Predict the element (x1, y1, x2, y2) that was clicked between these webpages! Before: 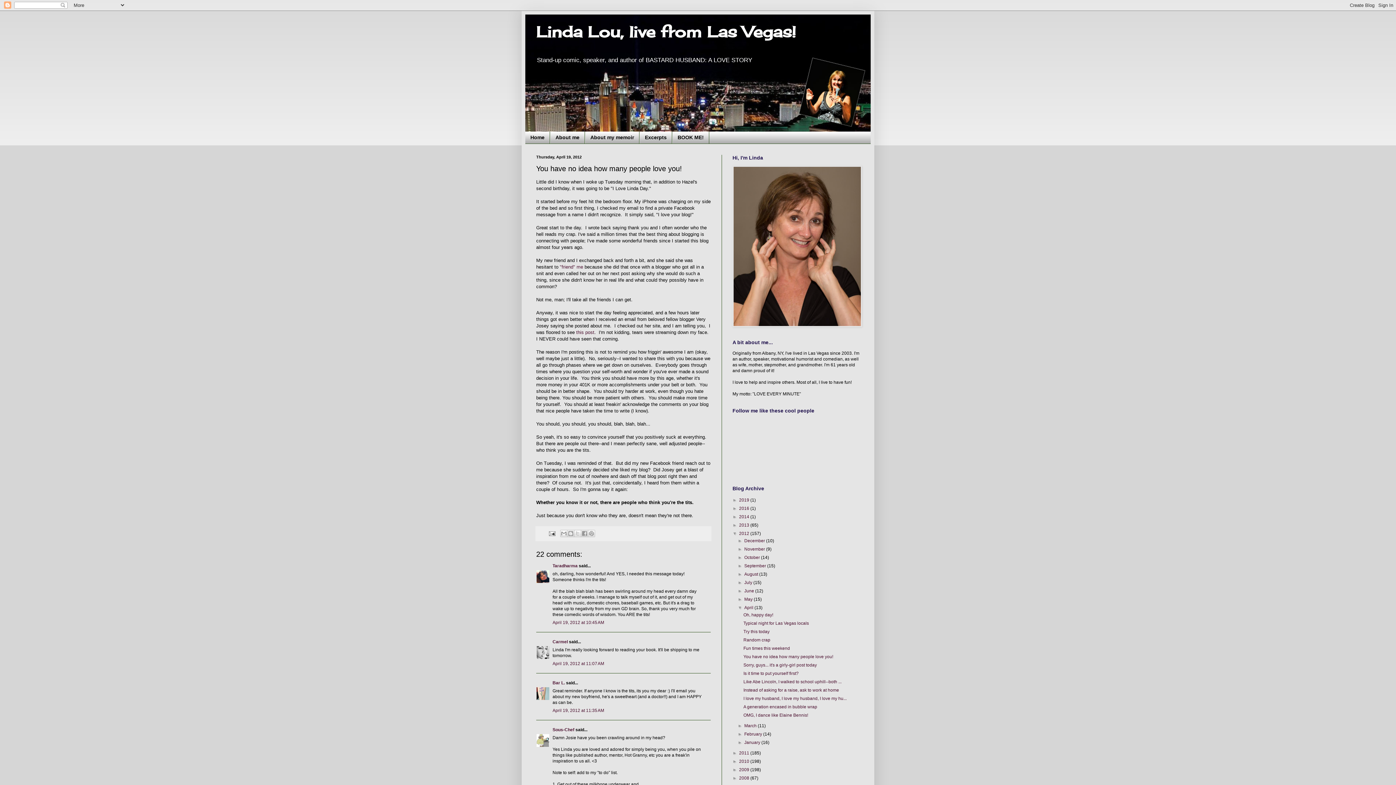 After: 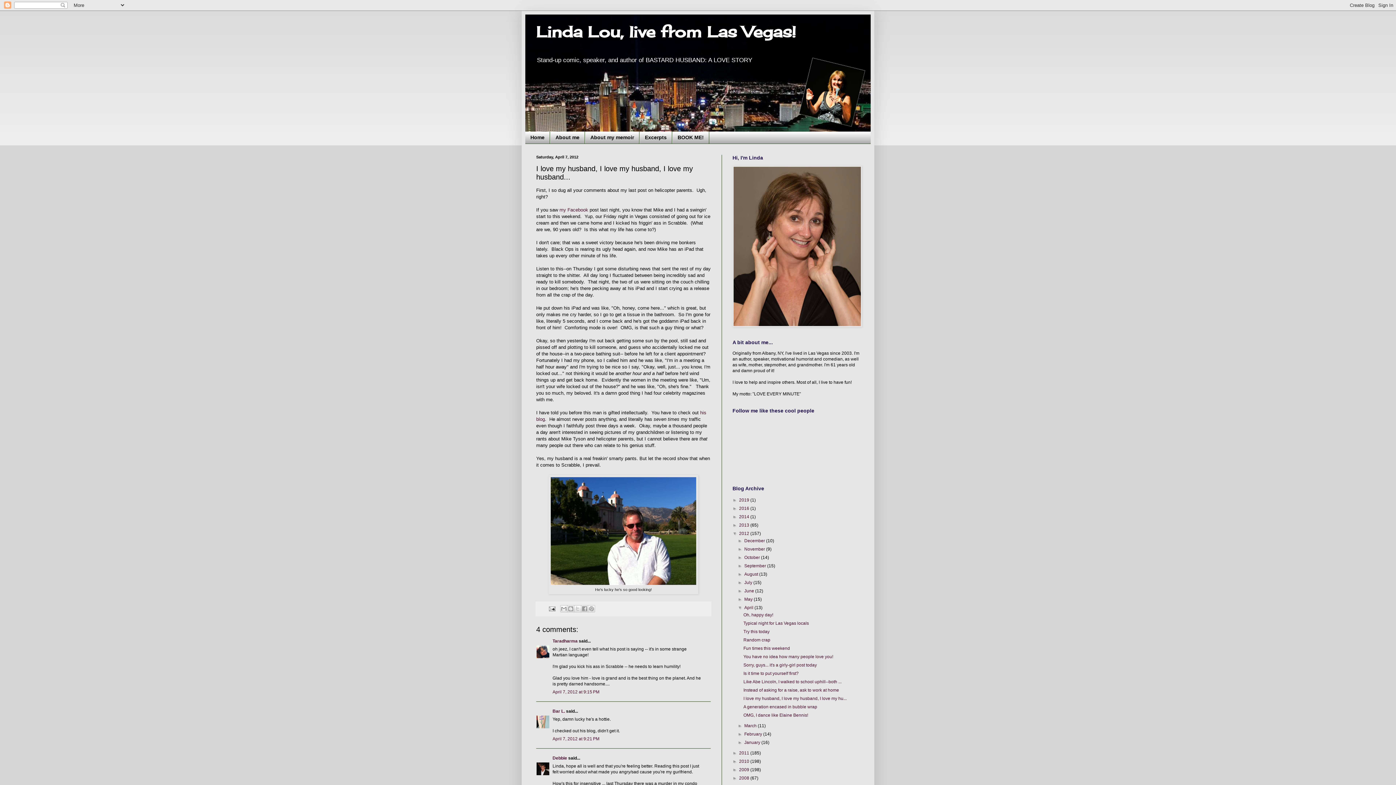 Action: bbox: (743, 696, 846, 701) label: I love my husband, I love my husband, I love my hu...